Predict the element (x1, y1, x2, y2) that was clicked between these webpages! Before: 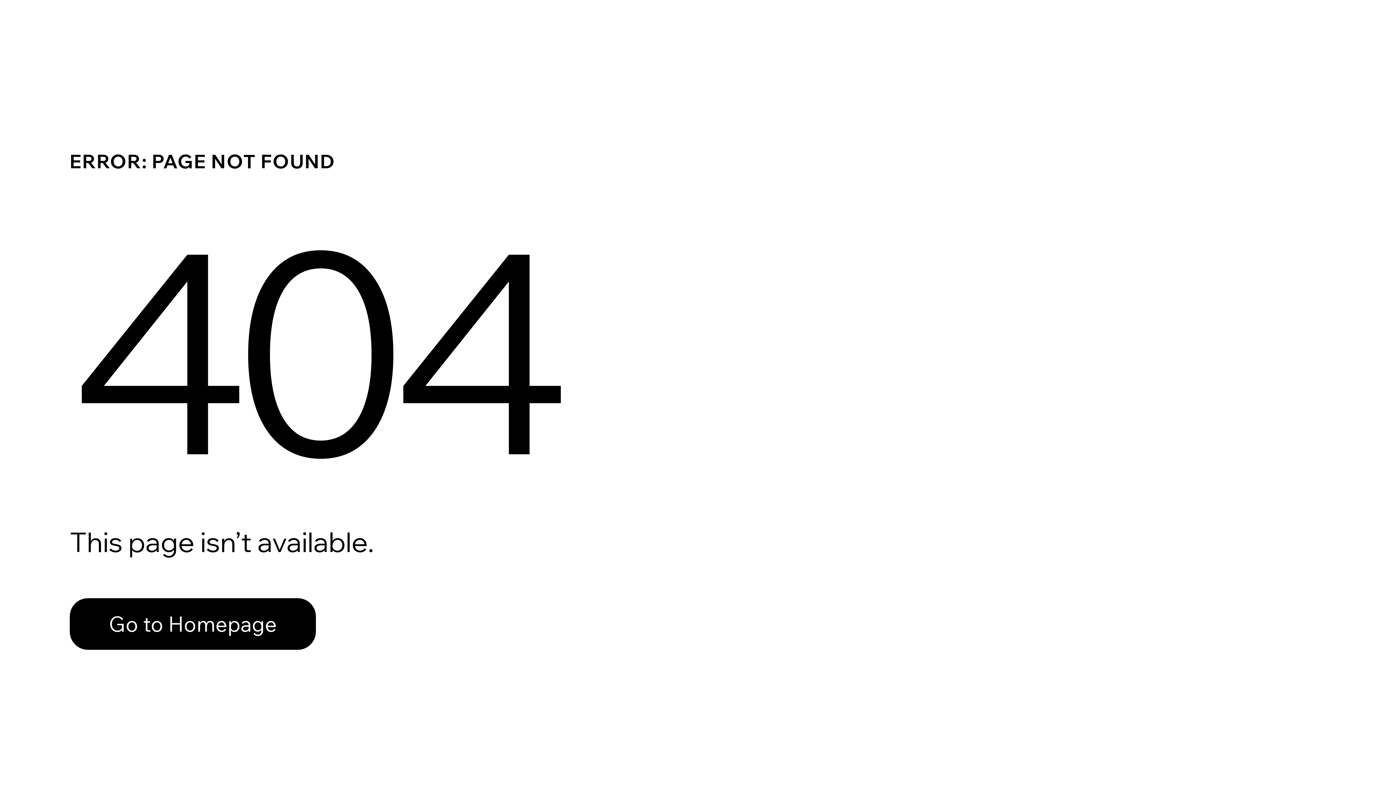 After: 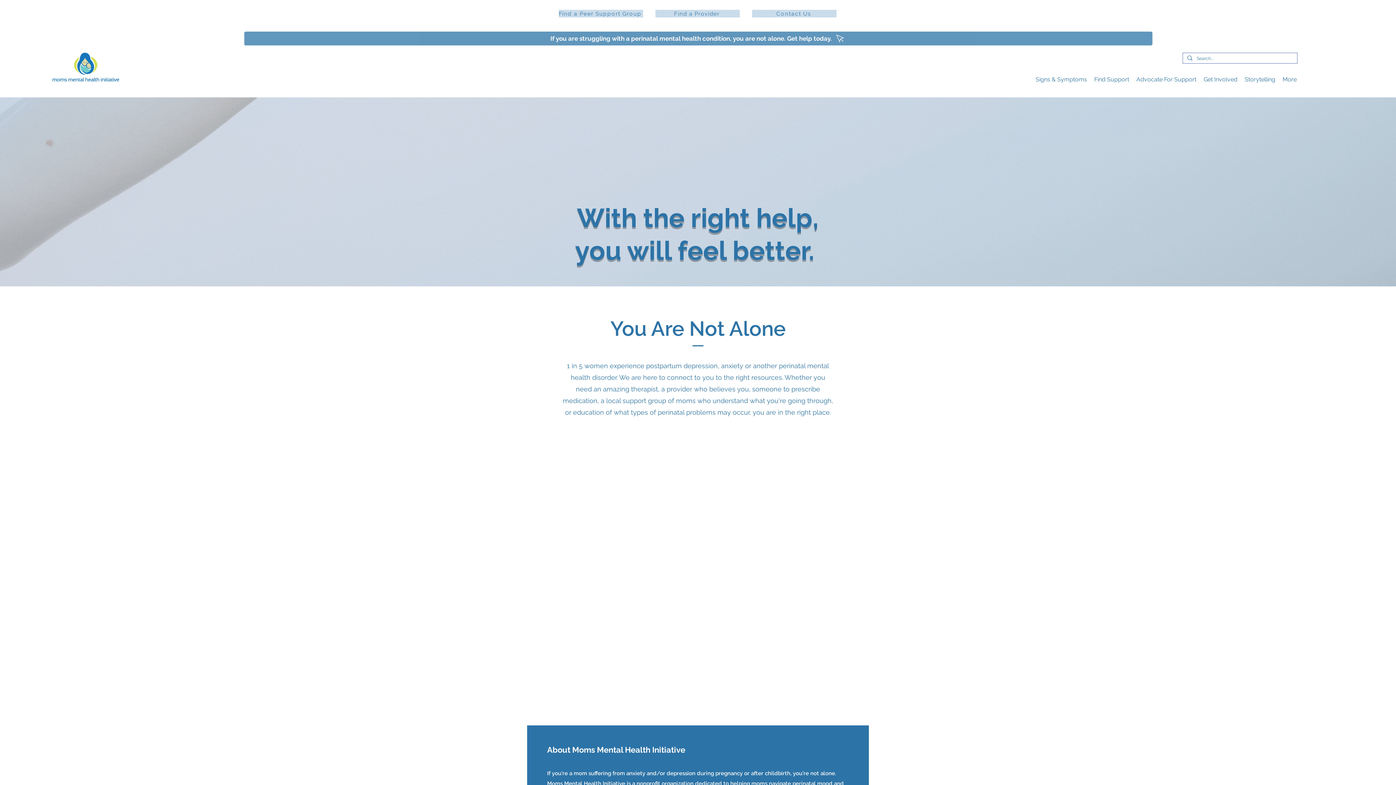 Action: bbox: (69, 598, 316, 650) label: Go to Homepage